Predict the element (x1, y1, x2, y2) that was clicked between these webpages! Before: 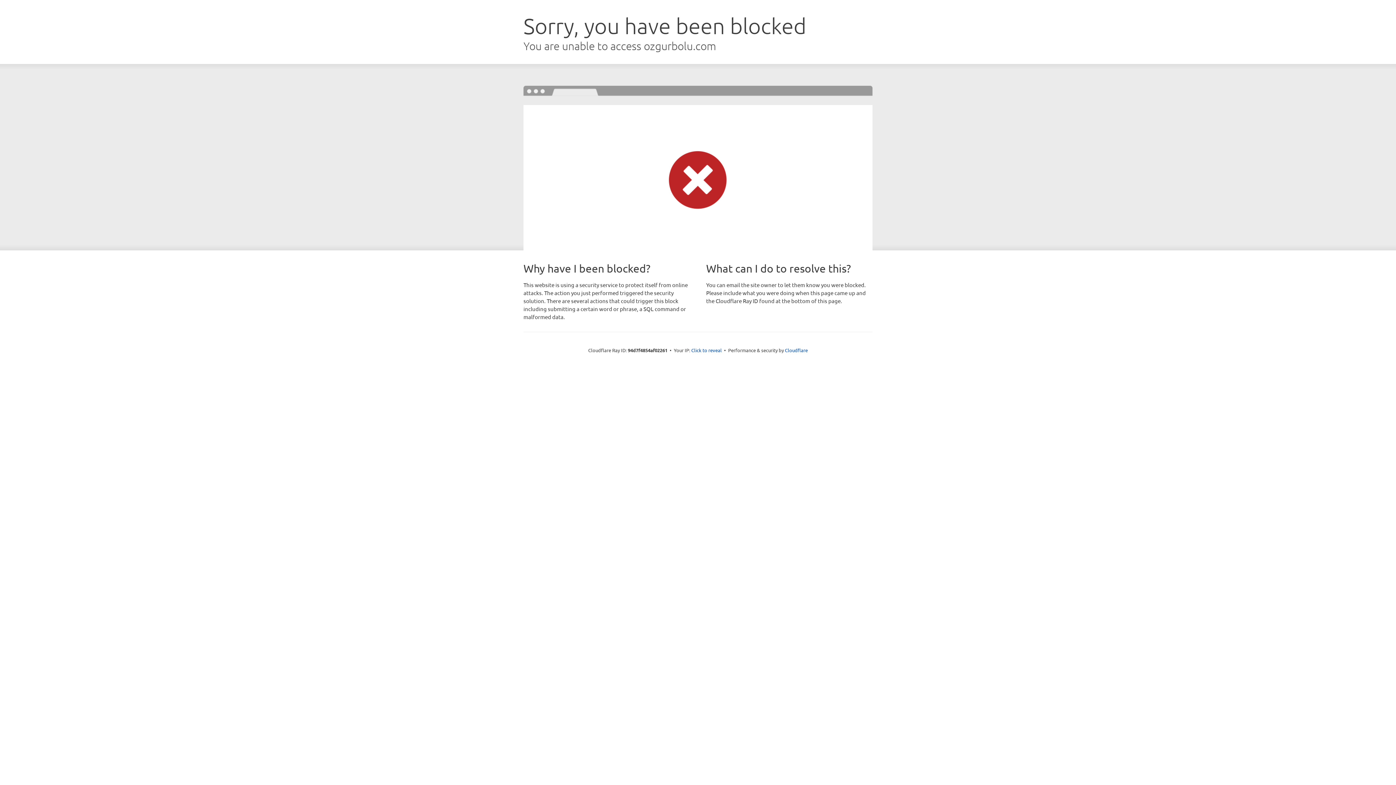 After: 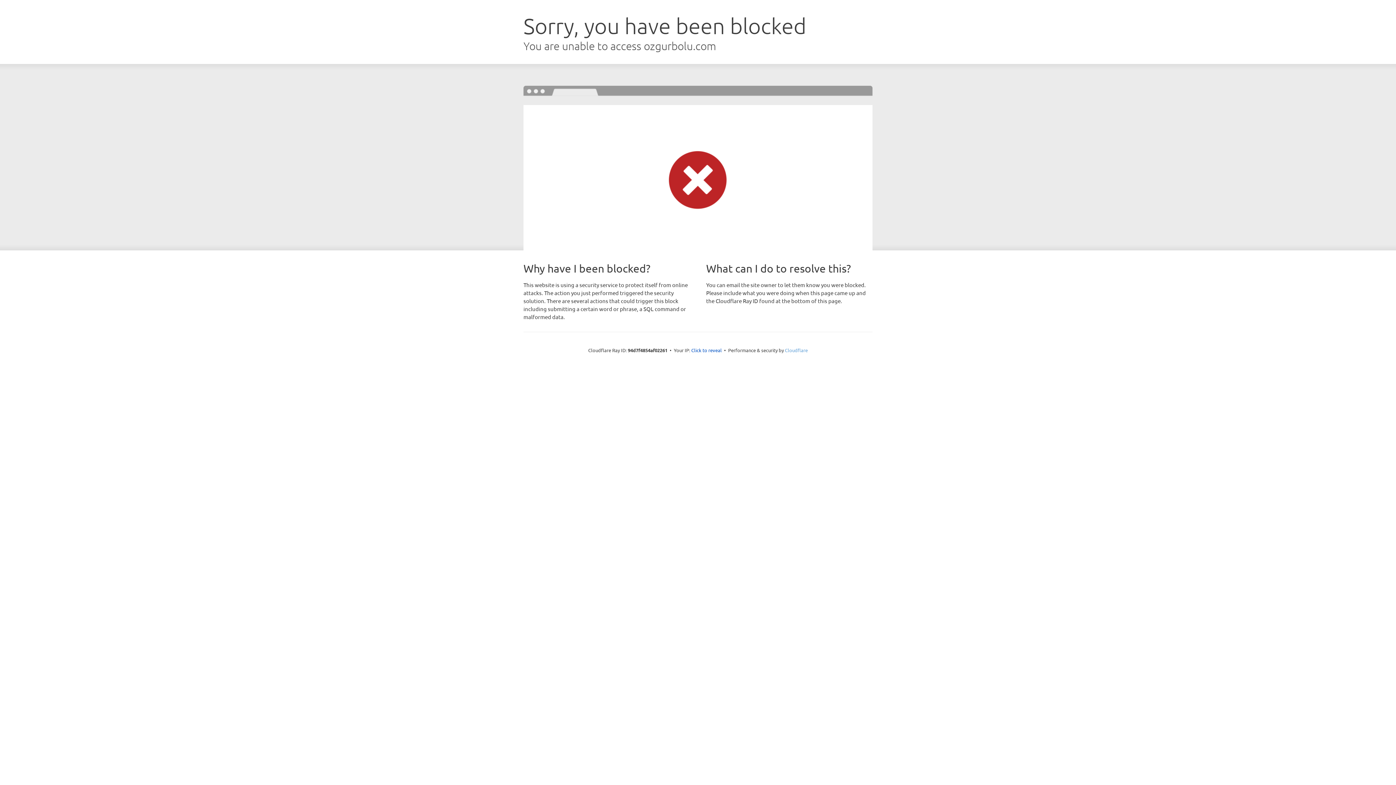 Action: bbox: (785, 347, 808, 353) label: Cloudflare